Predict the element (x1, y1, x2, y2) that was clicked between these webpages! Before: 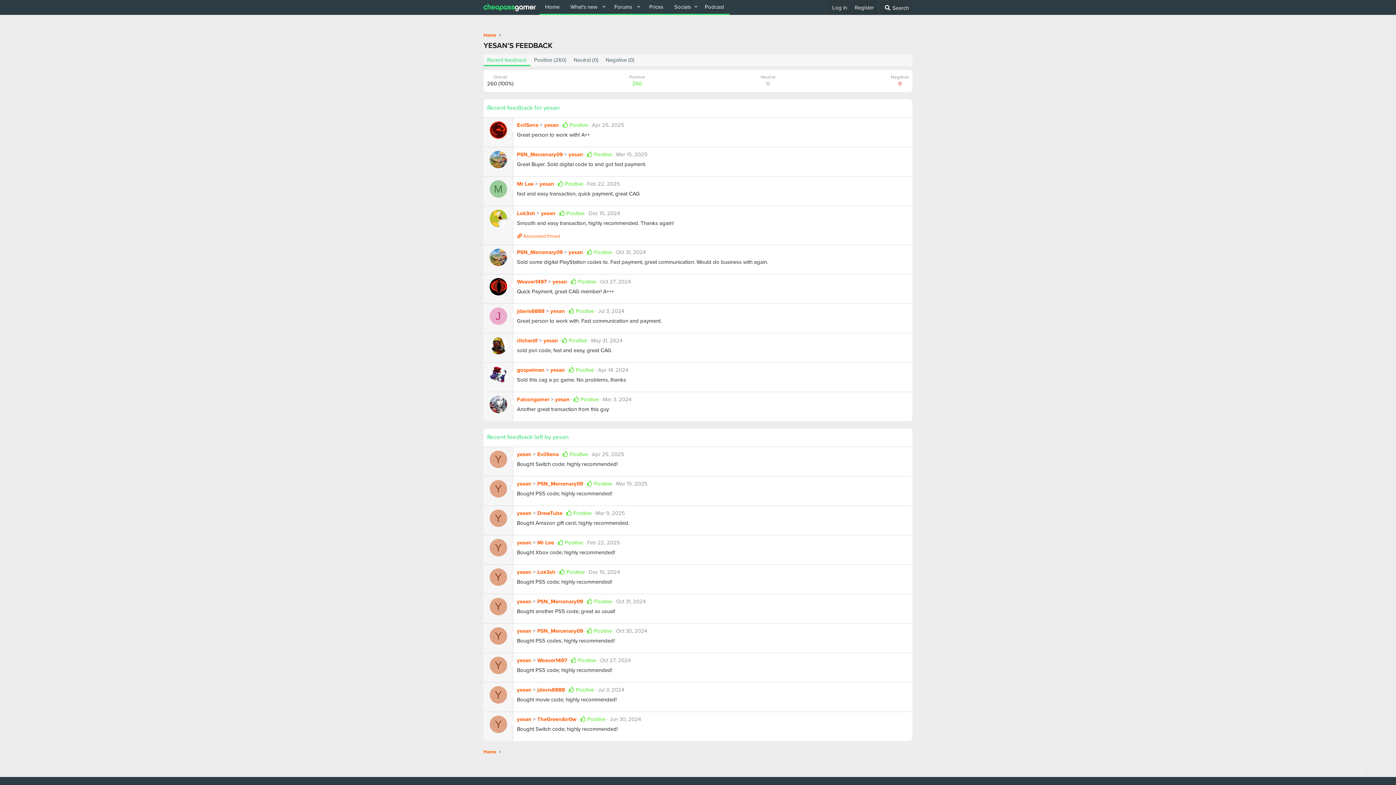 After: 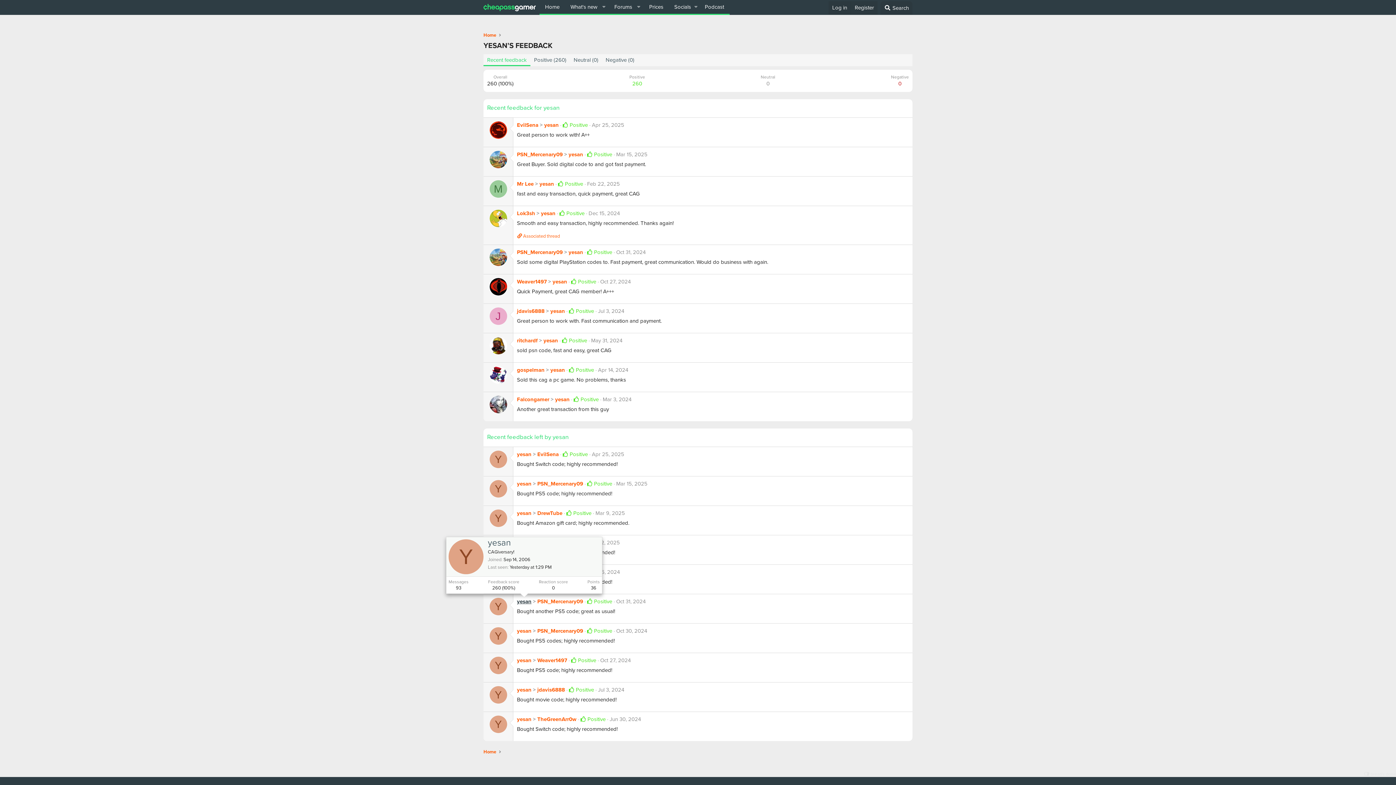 Action: bbox: (517, 597, 531, 605) label: yesan